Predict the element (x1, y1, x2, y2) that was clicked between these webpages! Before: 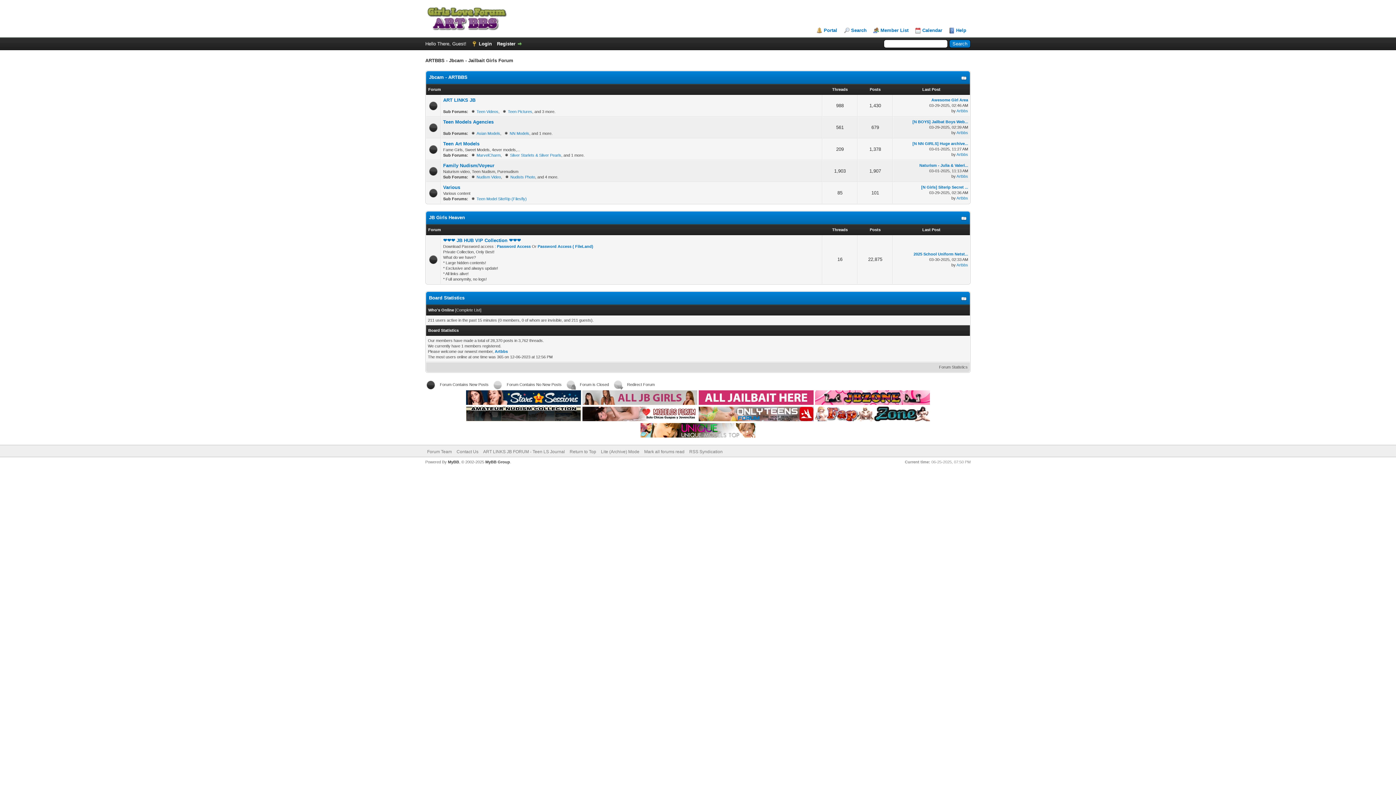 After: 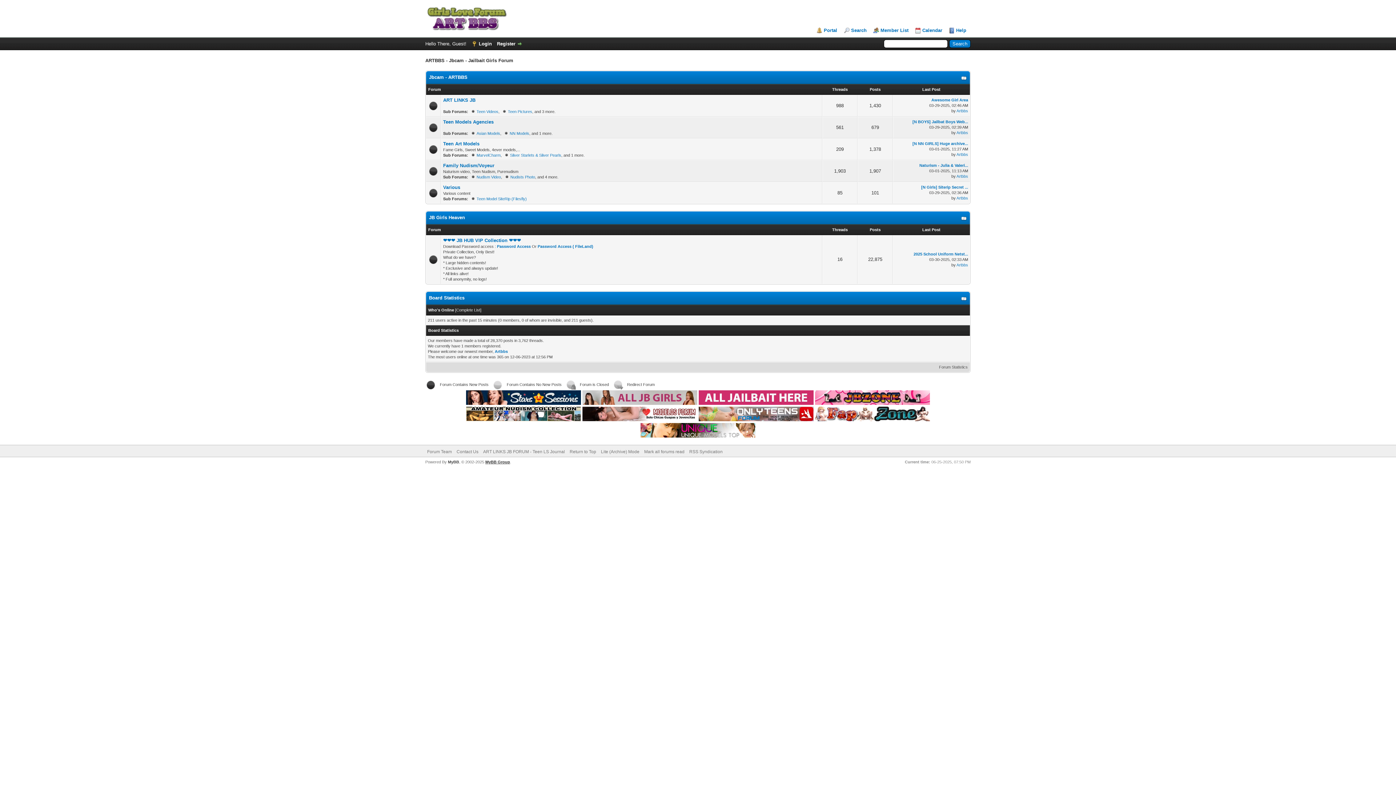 Action: label: MyBB Group bbox: (485, 460, 510, 464)